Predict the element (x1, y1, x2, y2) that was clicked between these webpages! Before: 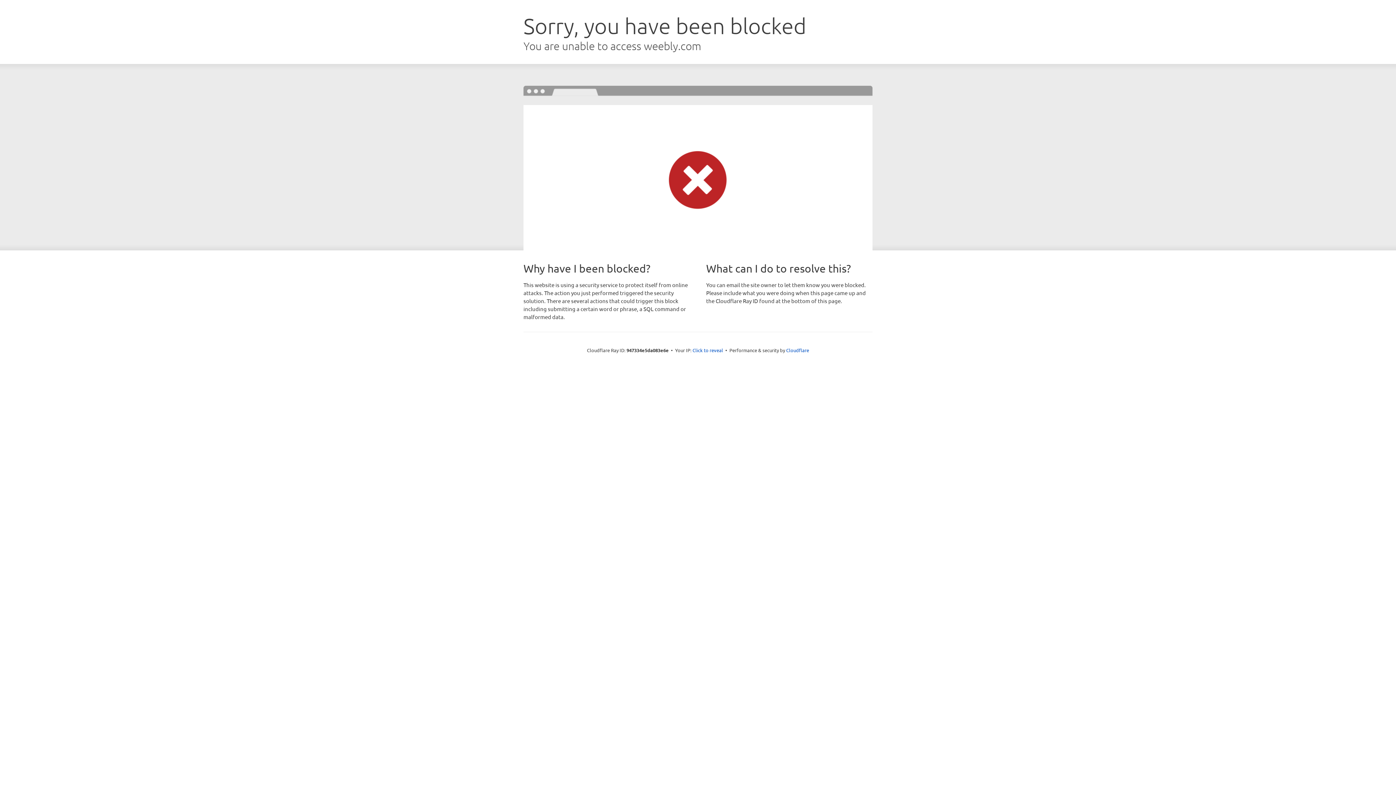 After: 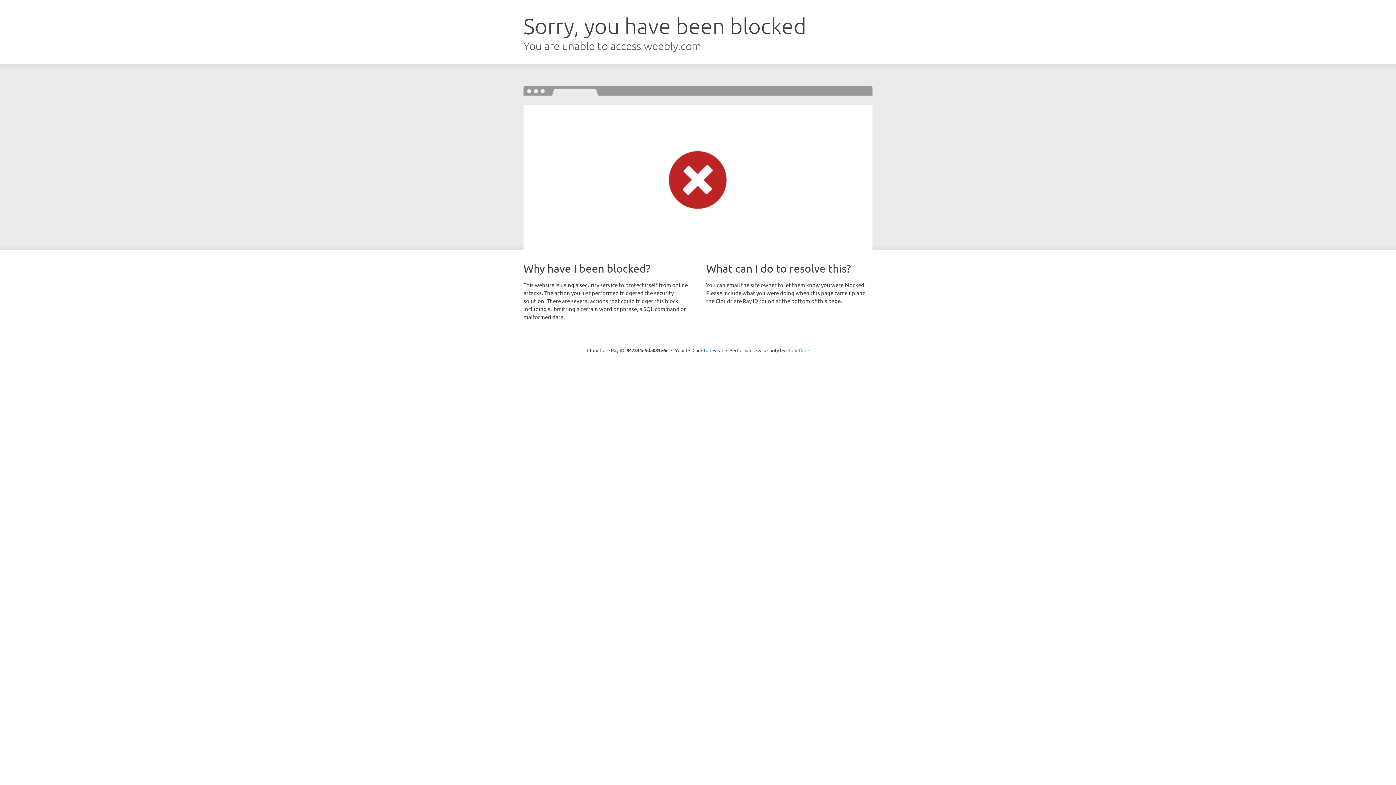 Action: label: Cloudflare bbox: (786, 347, 809, 353)